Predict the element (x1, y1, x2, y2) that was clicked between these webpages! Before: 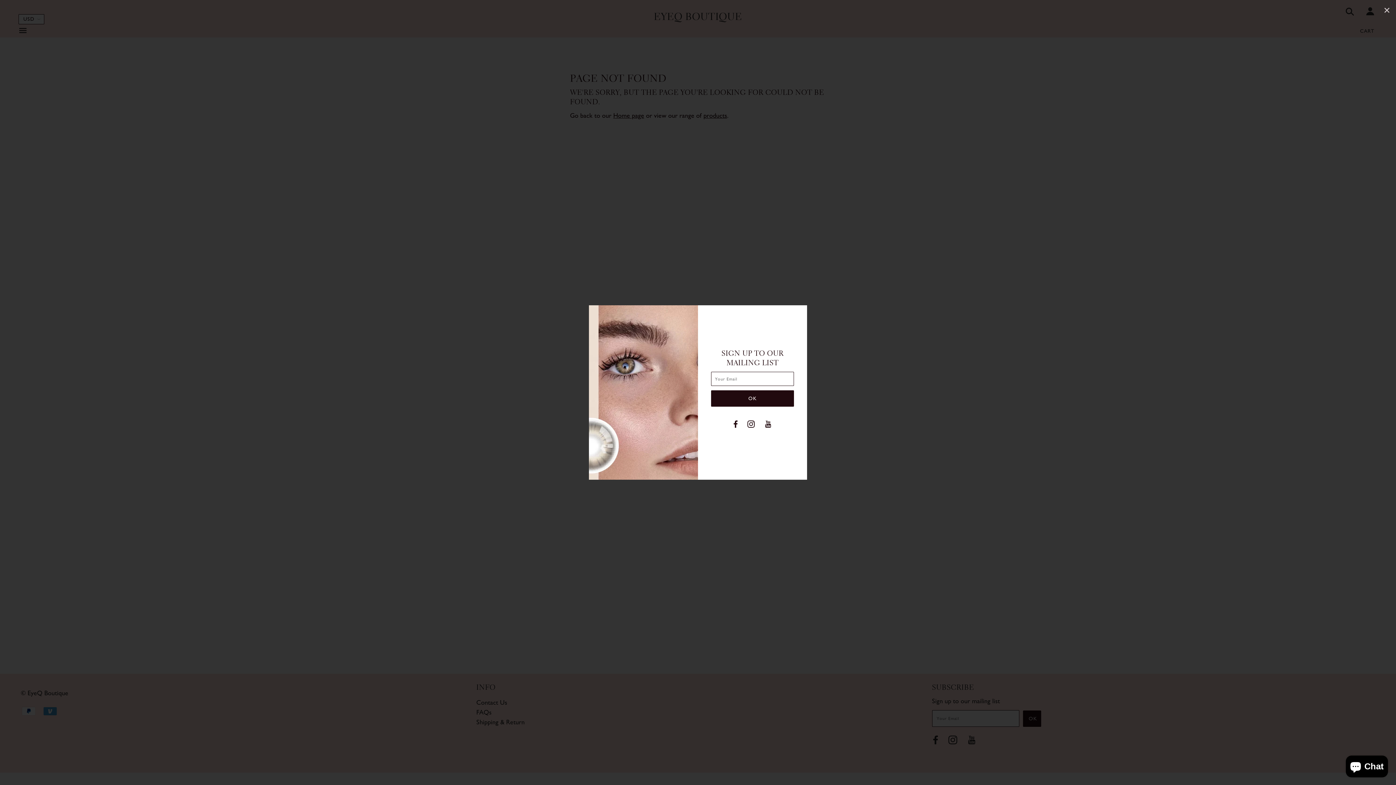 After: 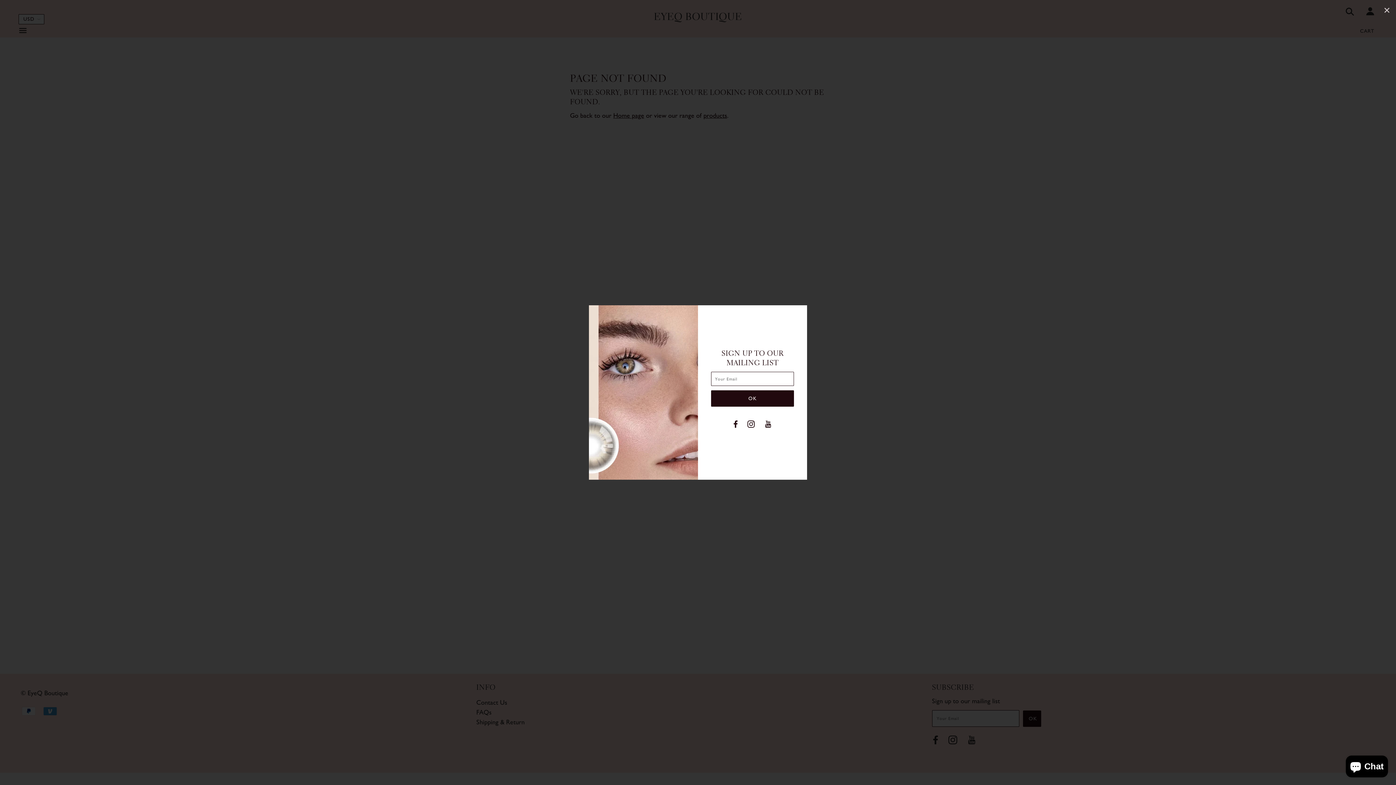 Action: bbox: (767, 415, 778, 426)